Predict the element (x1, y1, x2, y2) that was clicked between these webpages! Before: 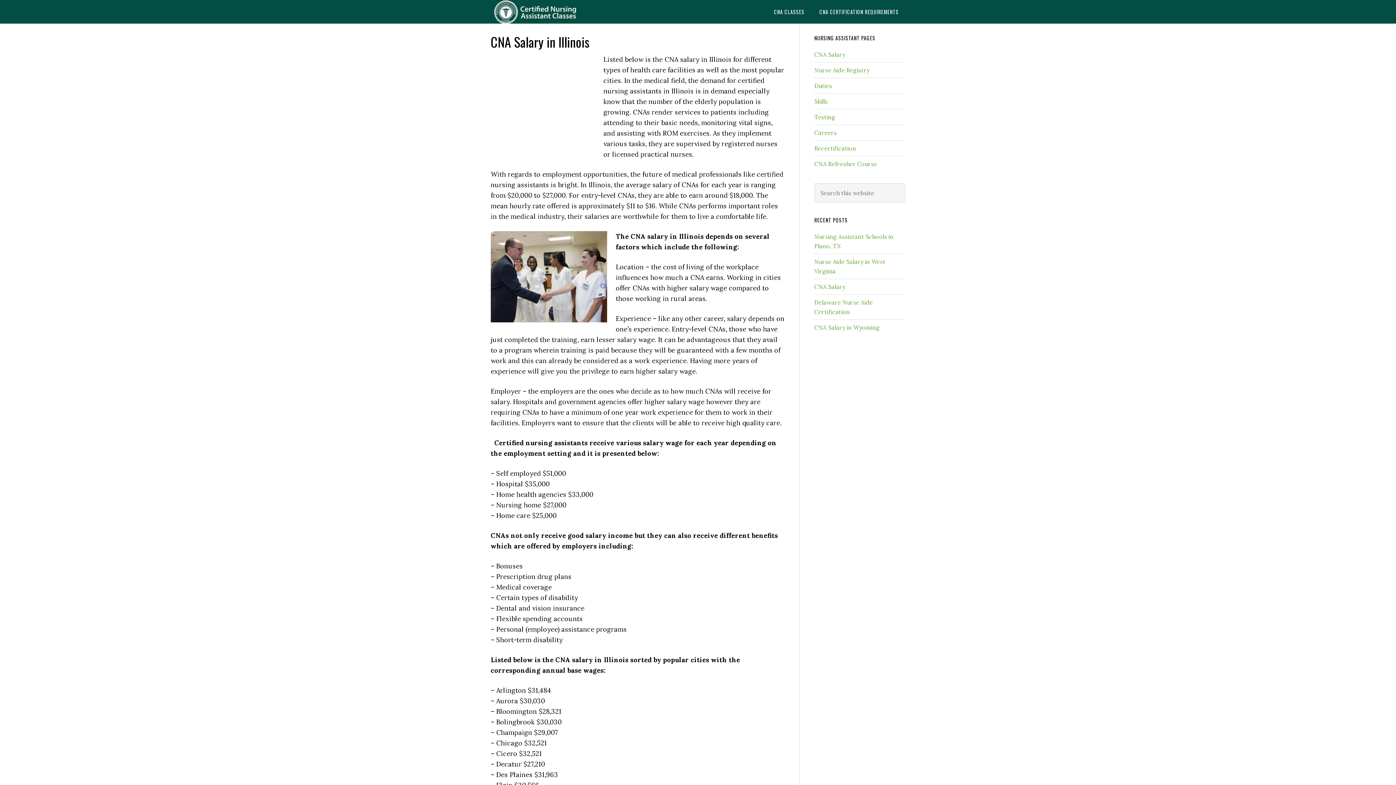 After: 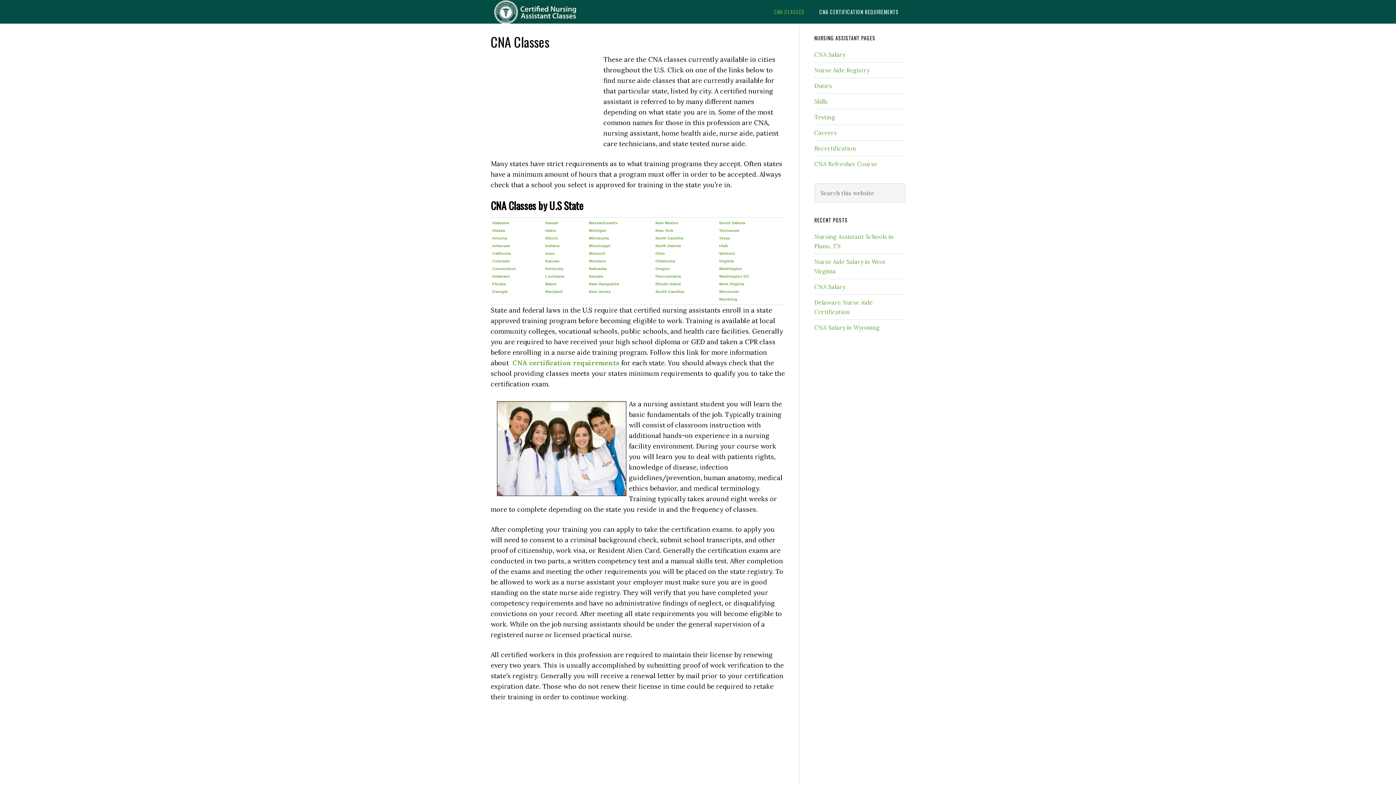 Action: bbox: (767, 0, 811, 23) label: CNA CLASSES